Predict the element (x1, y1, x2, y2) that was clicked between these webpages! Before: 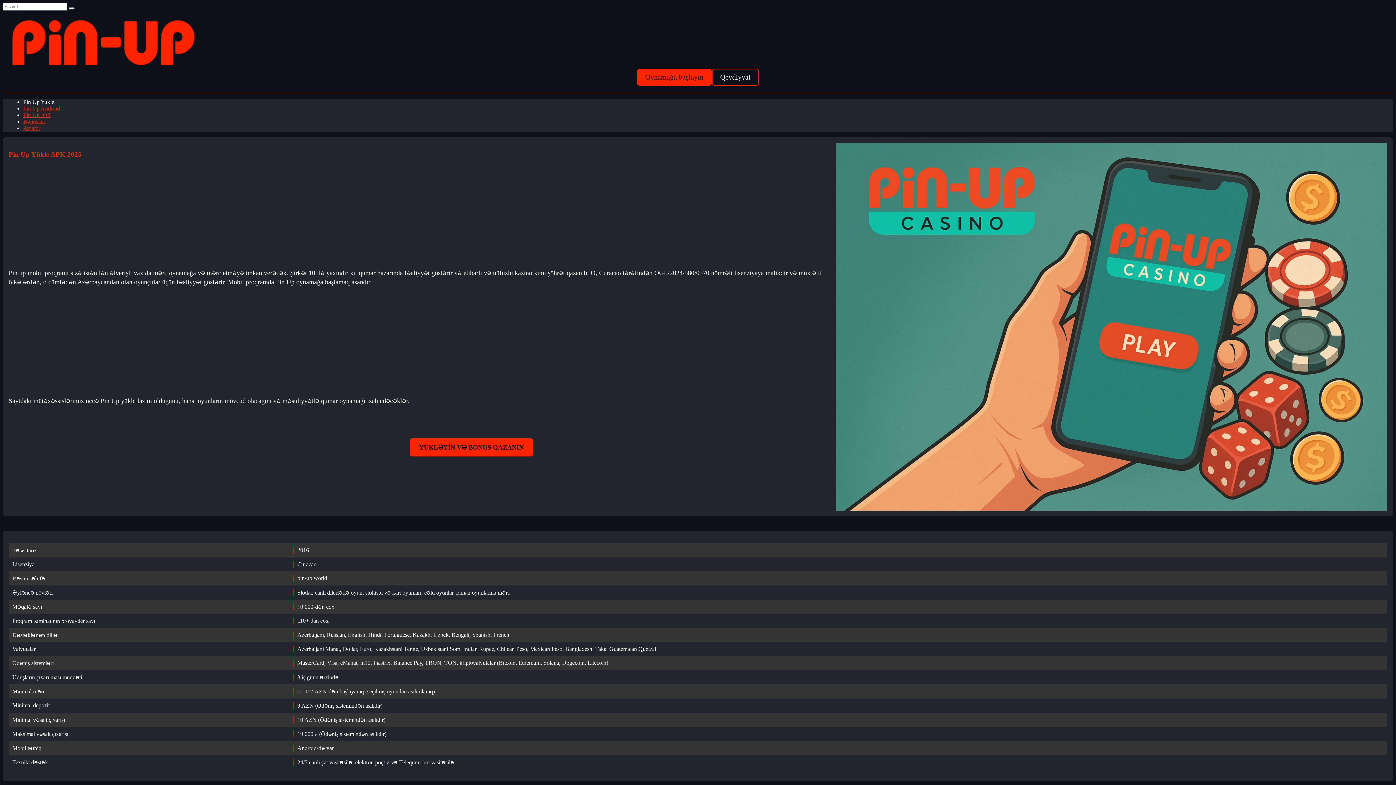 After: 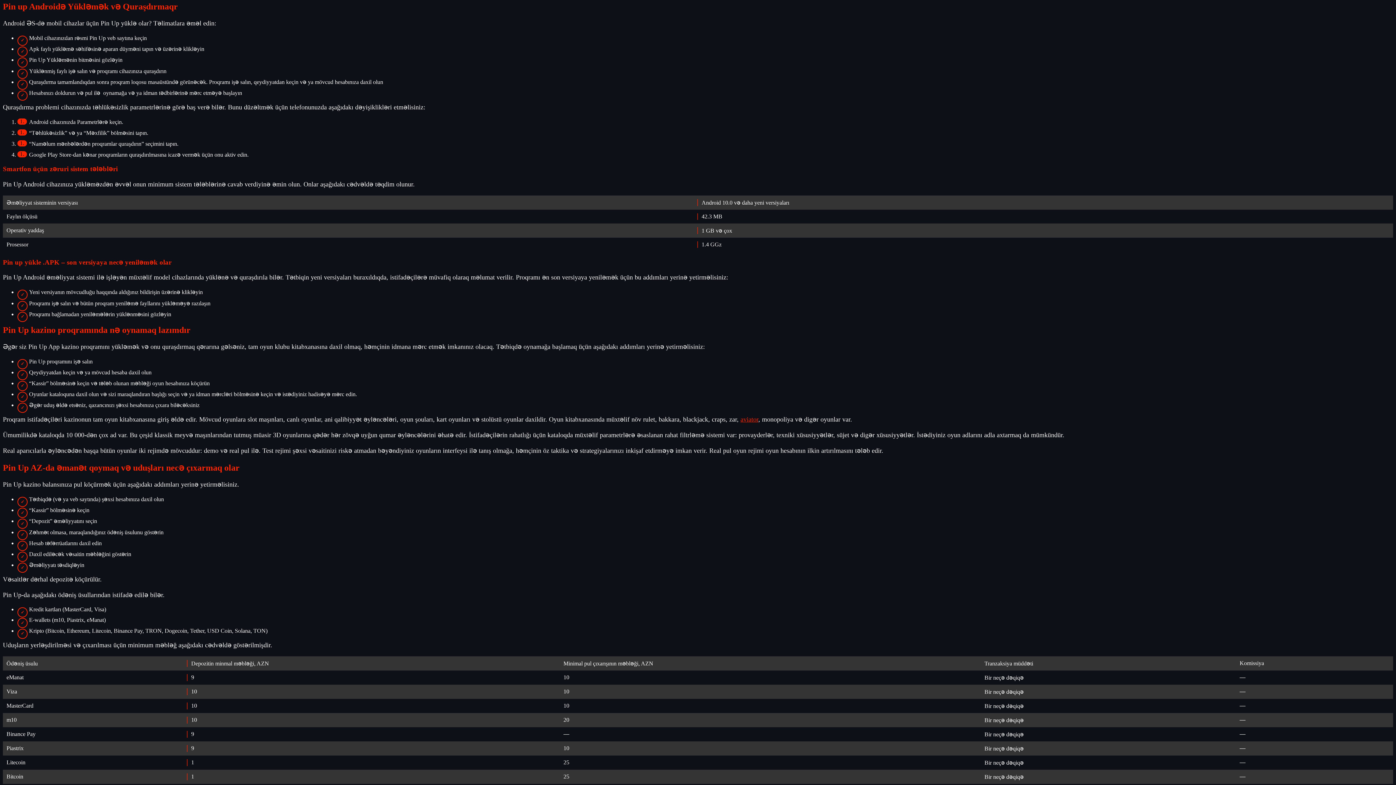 Action: label: Pin Up Android bbox: (23, 105, 60, 111)